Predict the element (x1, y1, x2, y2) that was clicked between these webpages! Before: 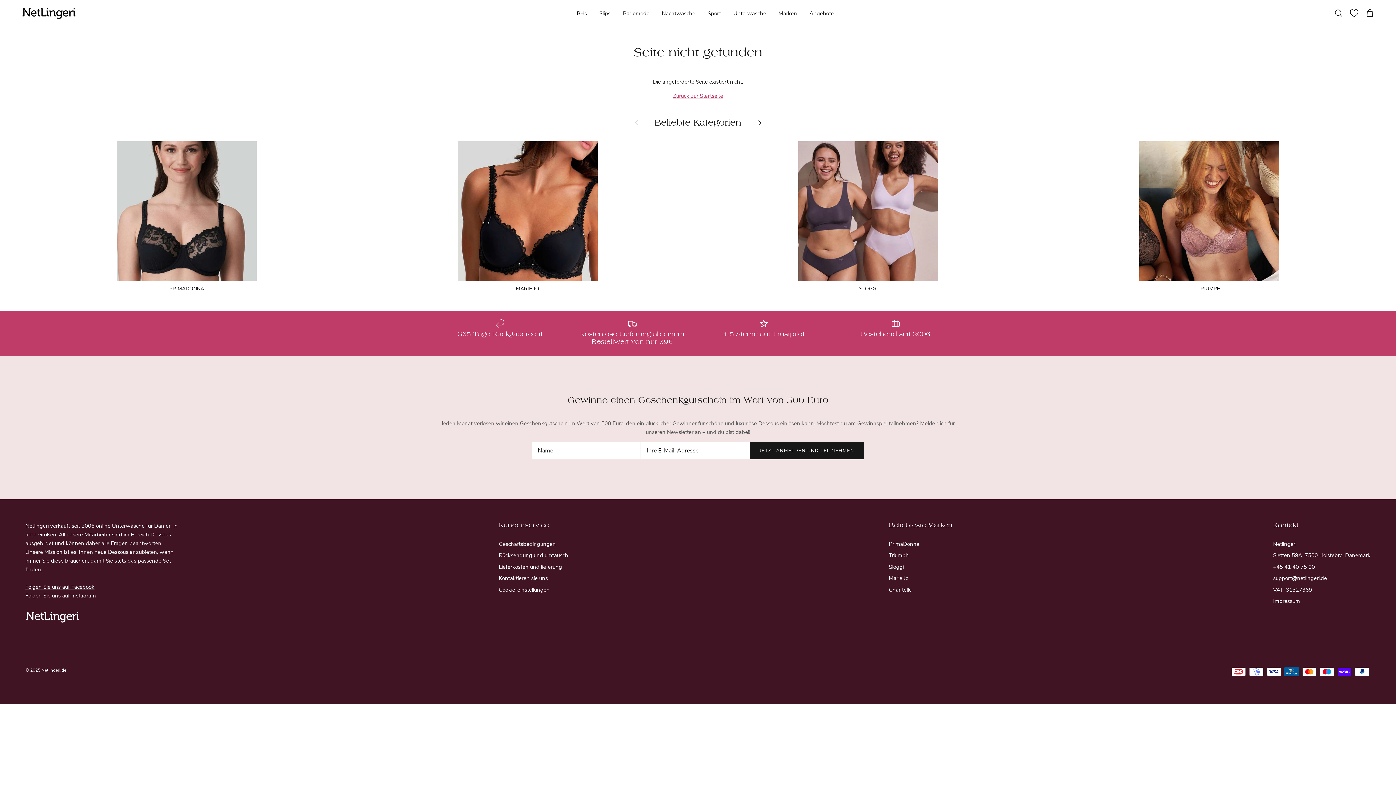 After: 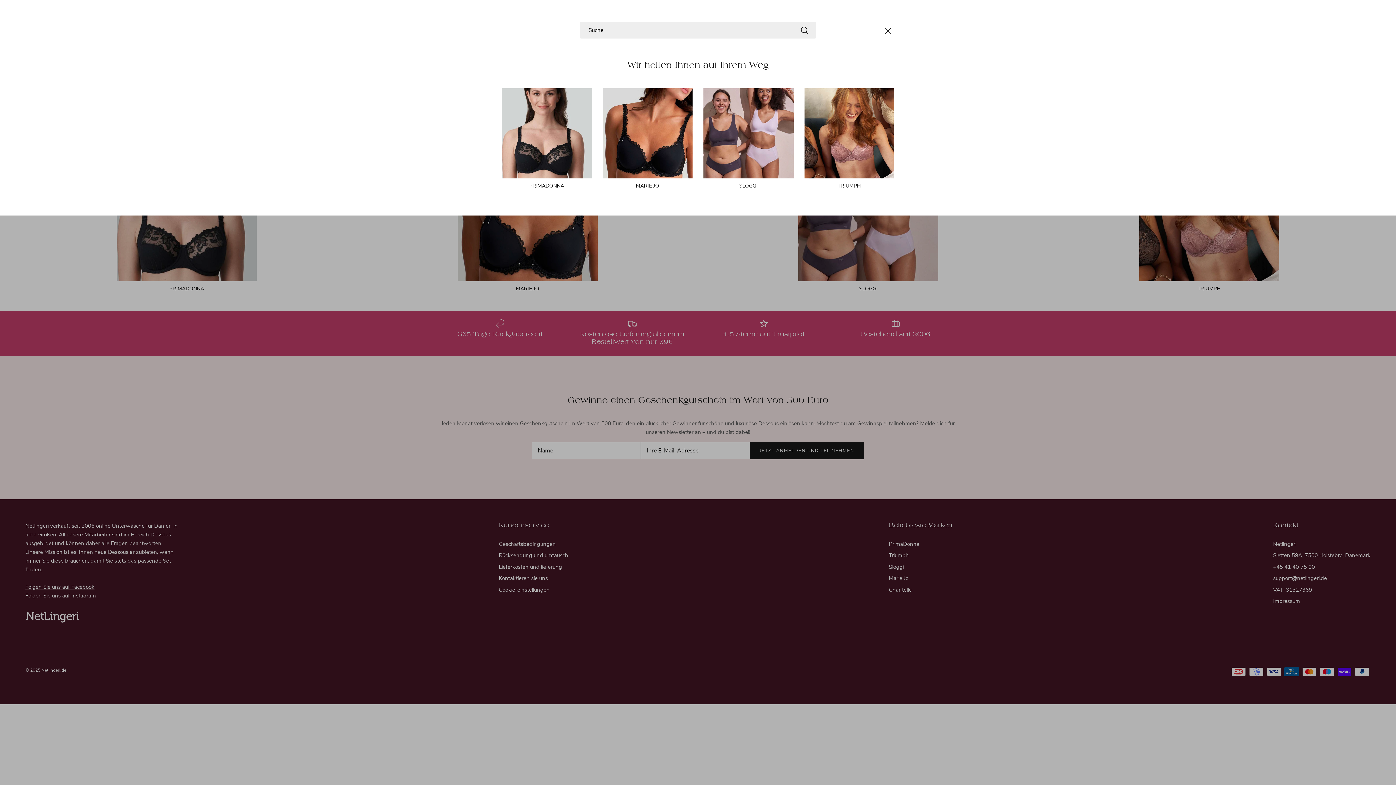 Action: label: Suchen bbox: (1334, 8, 1343, 18)